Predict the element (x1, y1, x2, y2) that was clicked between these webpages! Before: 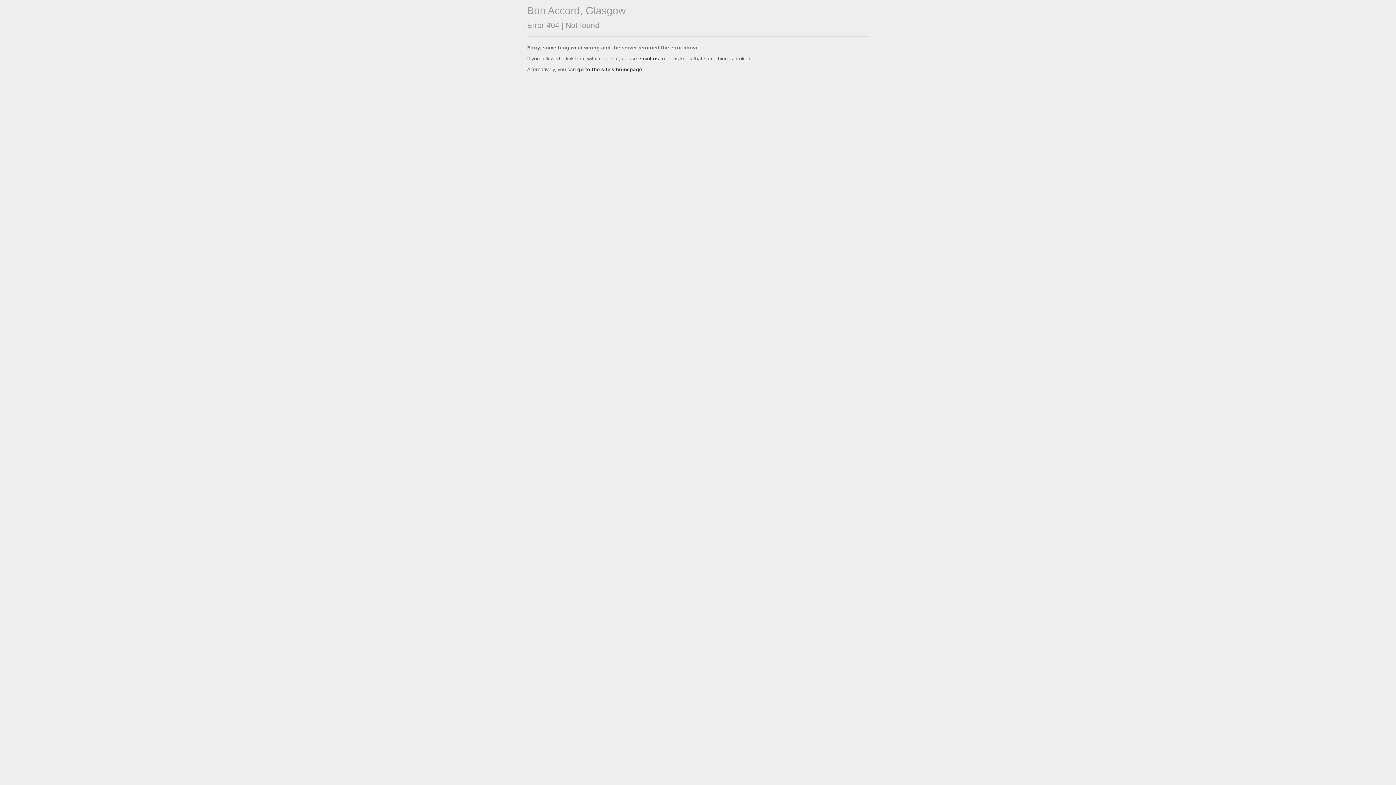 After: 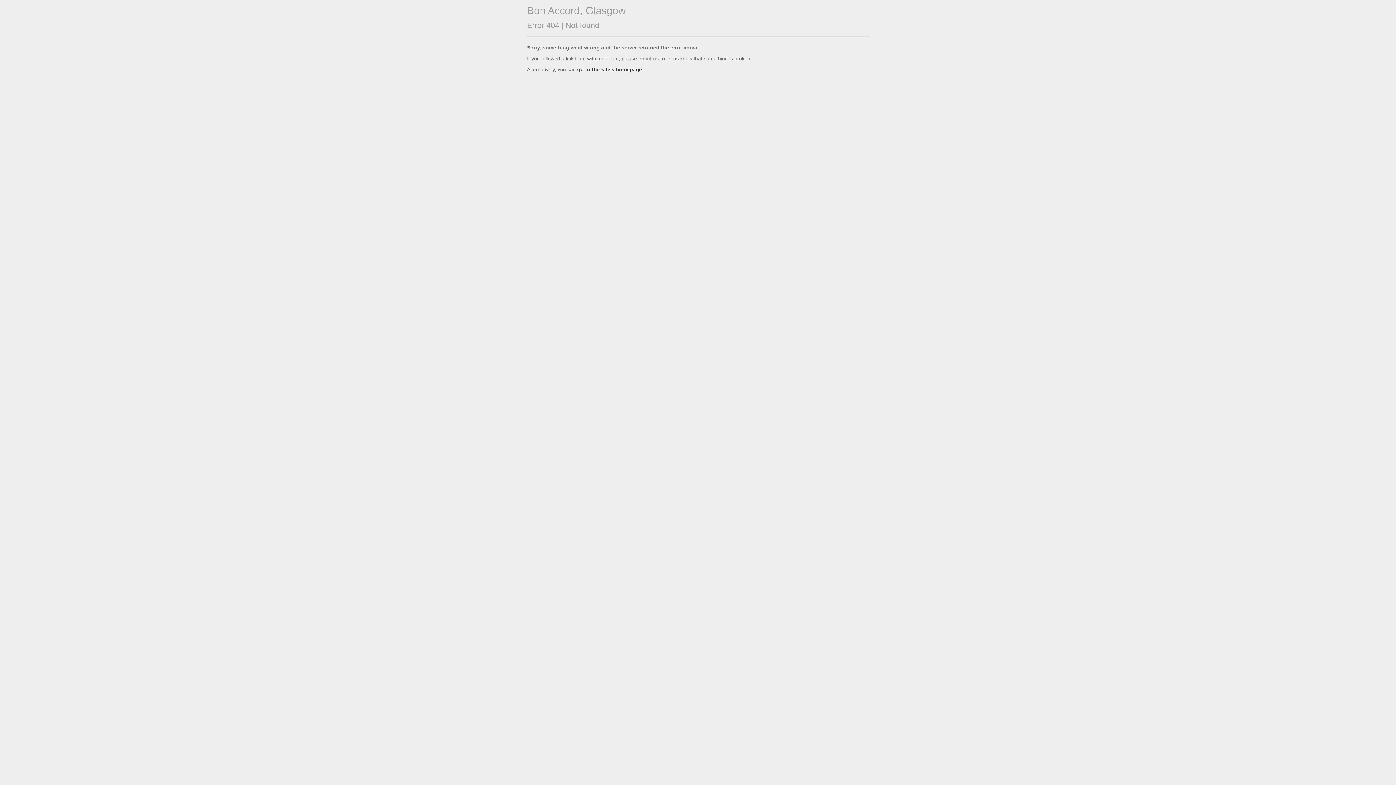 Action: label: email us bbox: (638, 55, 659, 61)